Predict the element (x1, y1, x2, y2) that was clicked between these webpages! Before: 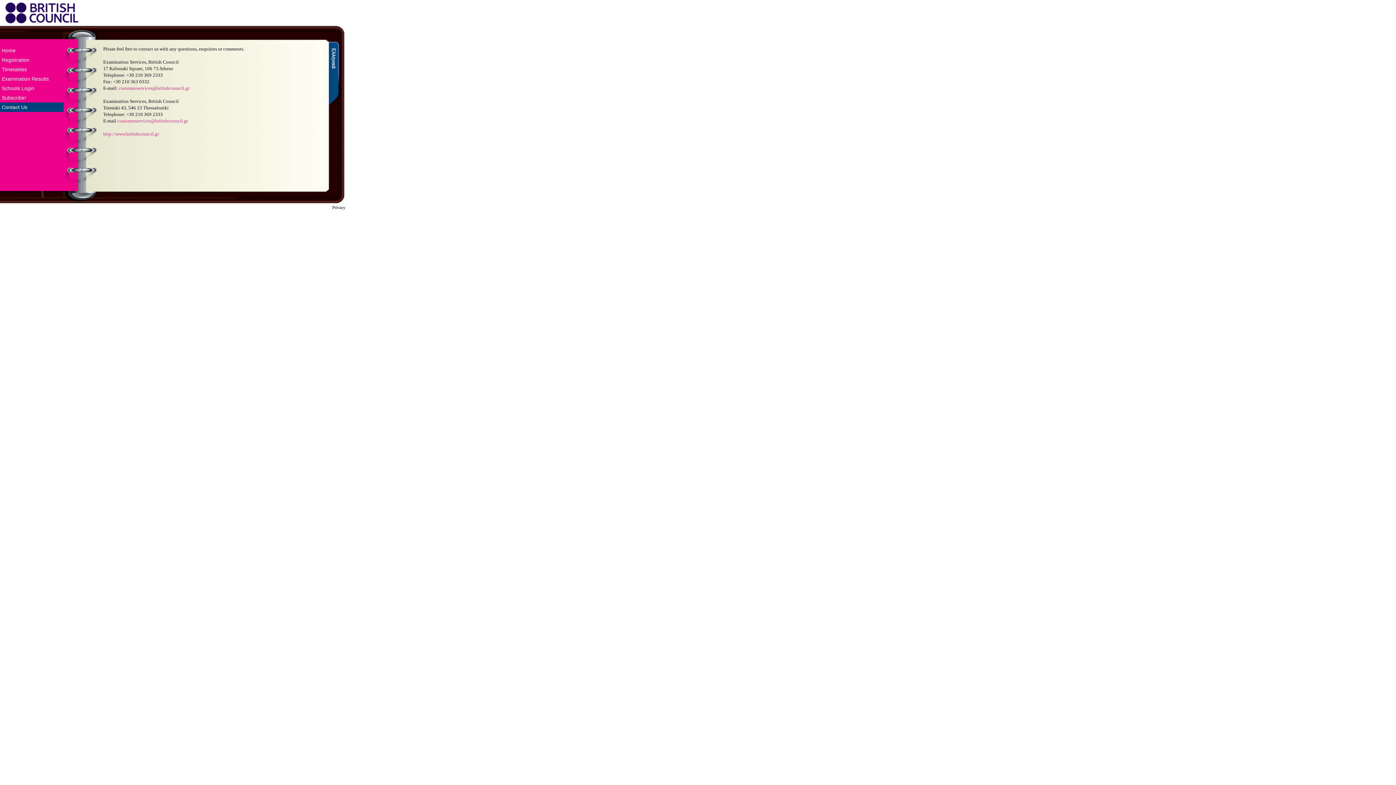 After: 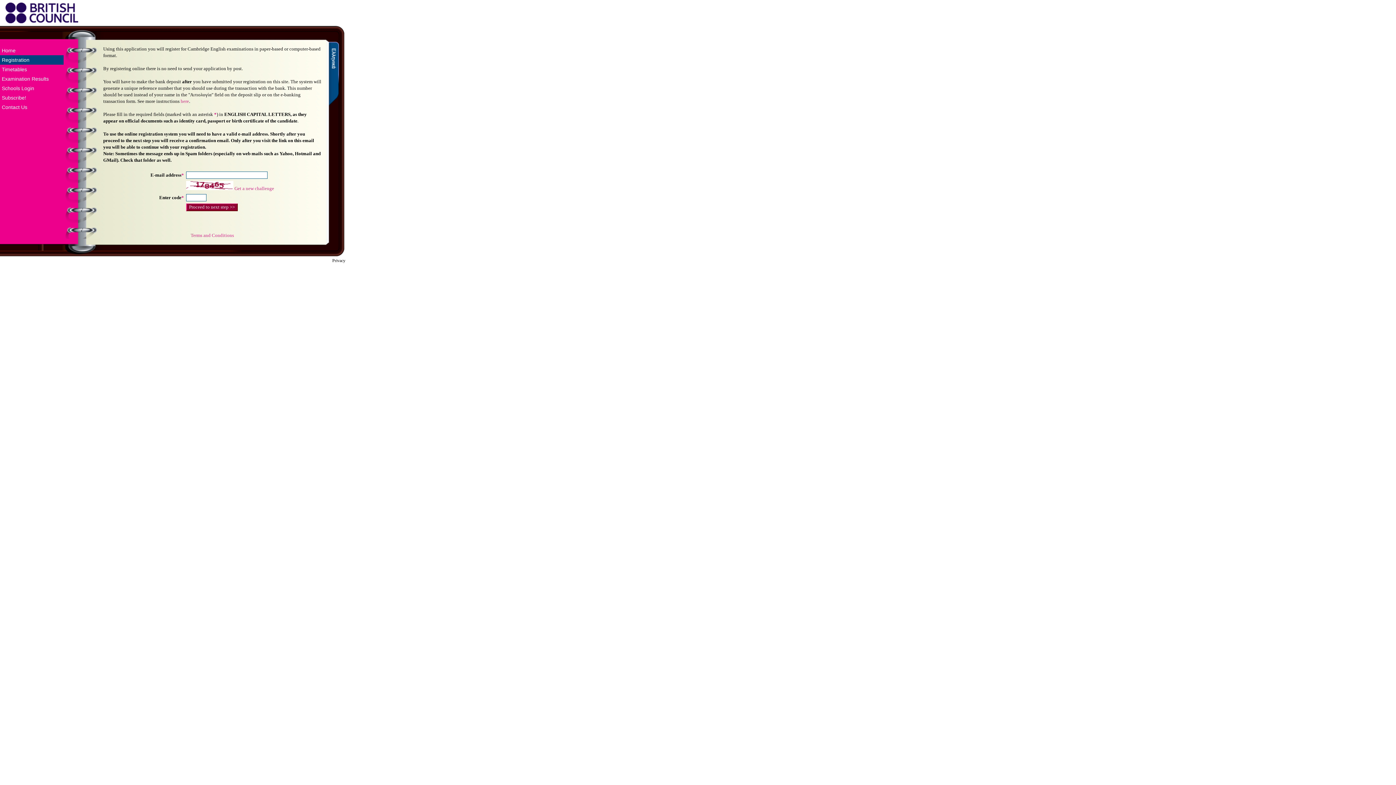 Action: bbox: (1, 57, 29, 62) label: Registration